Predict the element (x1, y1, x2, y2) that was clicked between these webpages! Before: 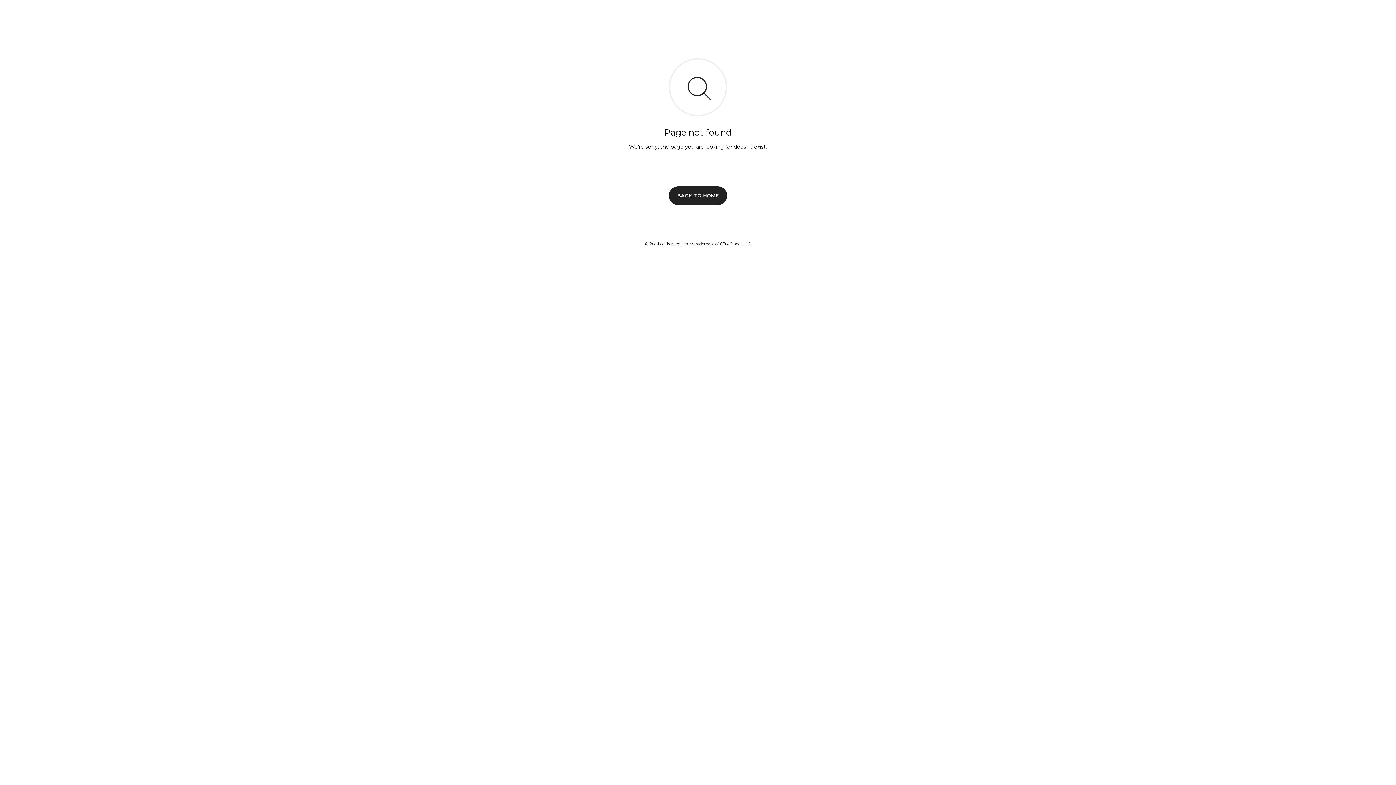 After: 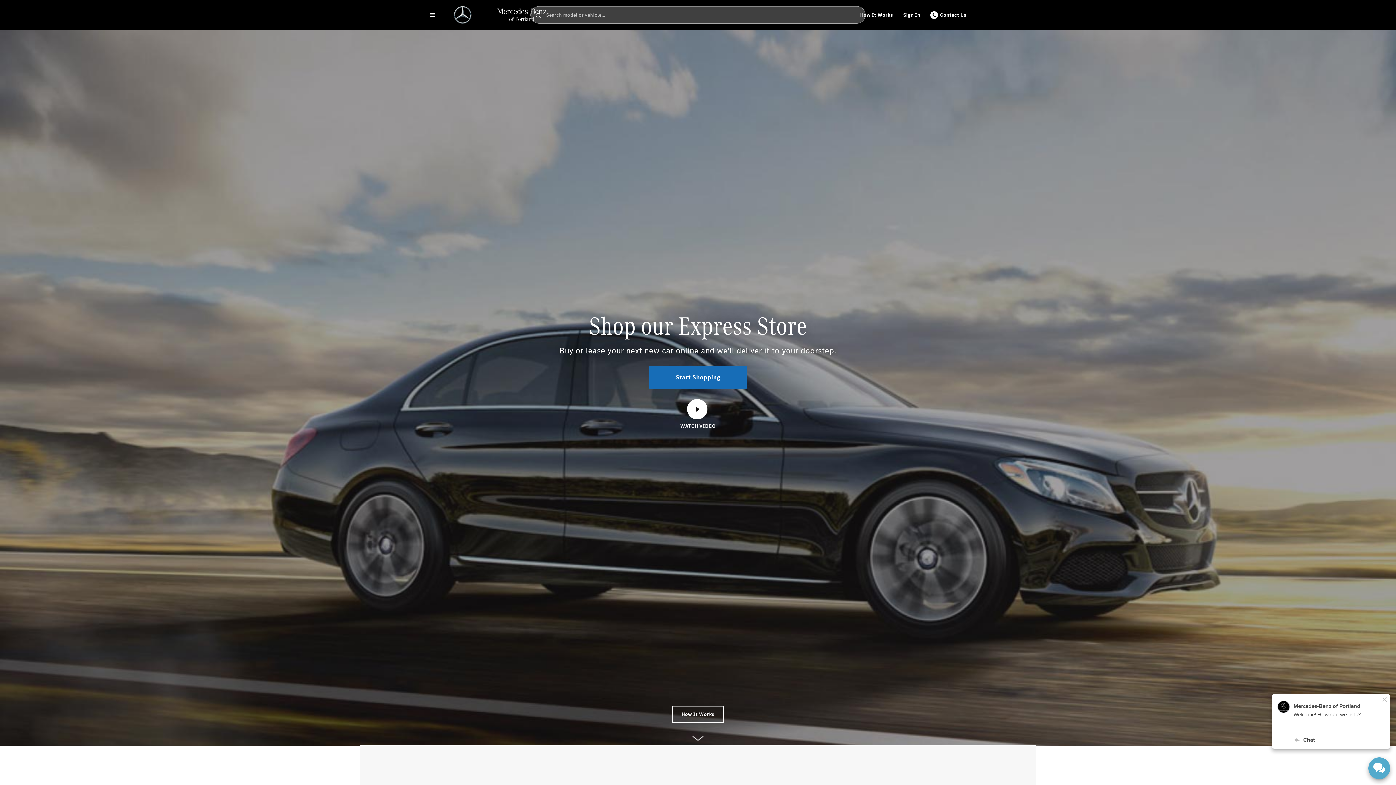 Action: bbox: (669, 186, 727, 204) label: BACK TO HOME